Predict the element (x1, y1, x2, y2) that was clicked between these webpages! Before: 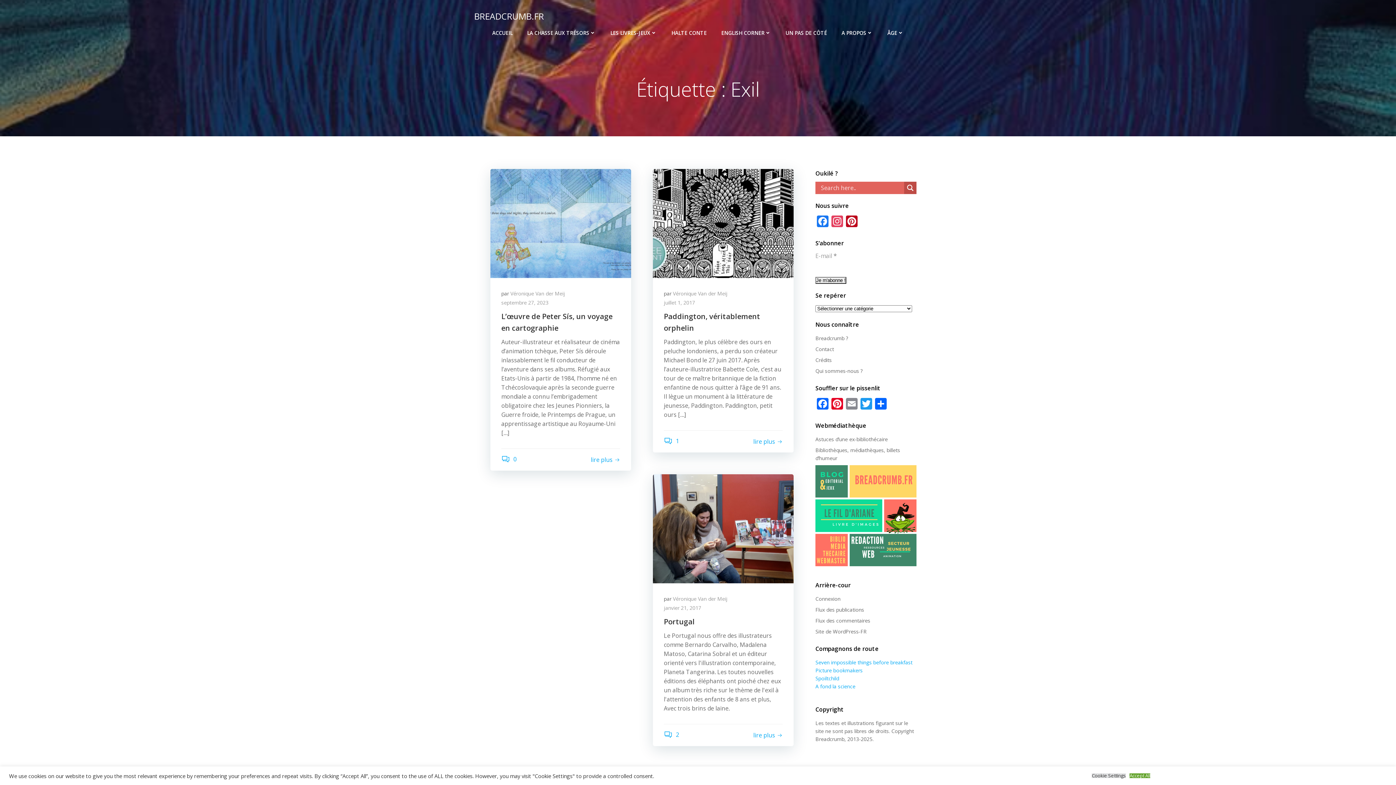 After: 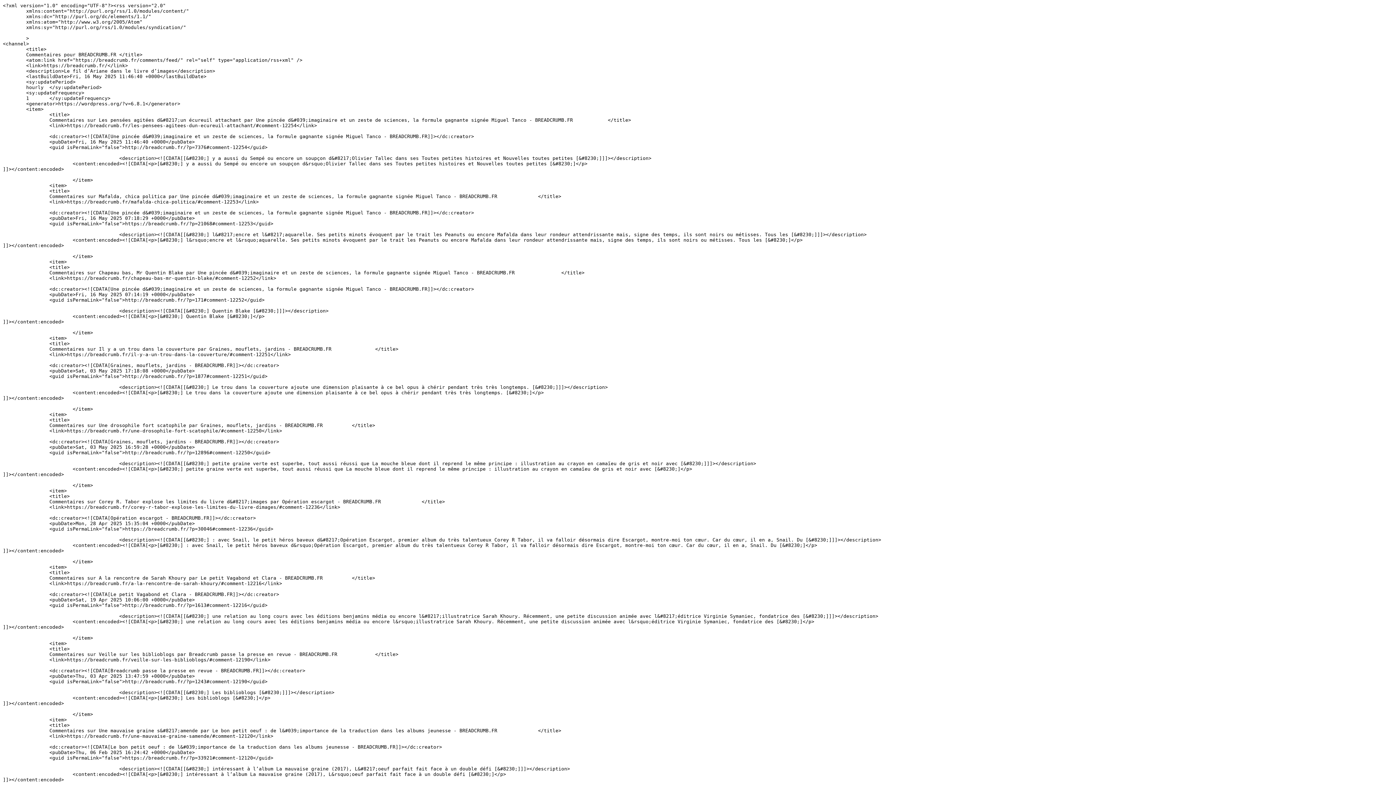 Action: bbox: (815, 617, 870, 624) label: Flux des commentaires